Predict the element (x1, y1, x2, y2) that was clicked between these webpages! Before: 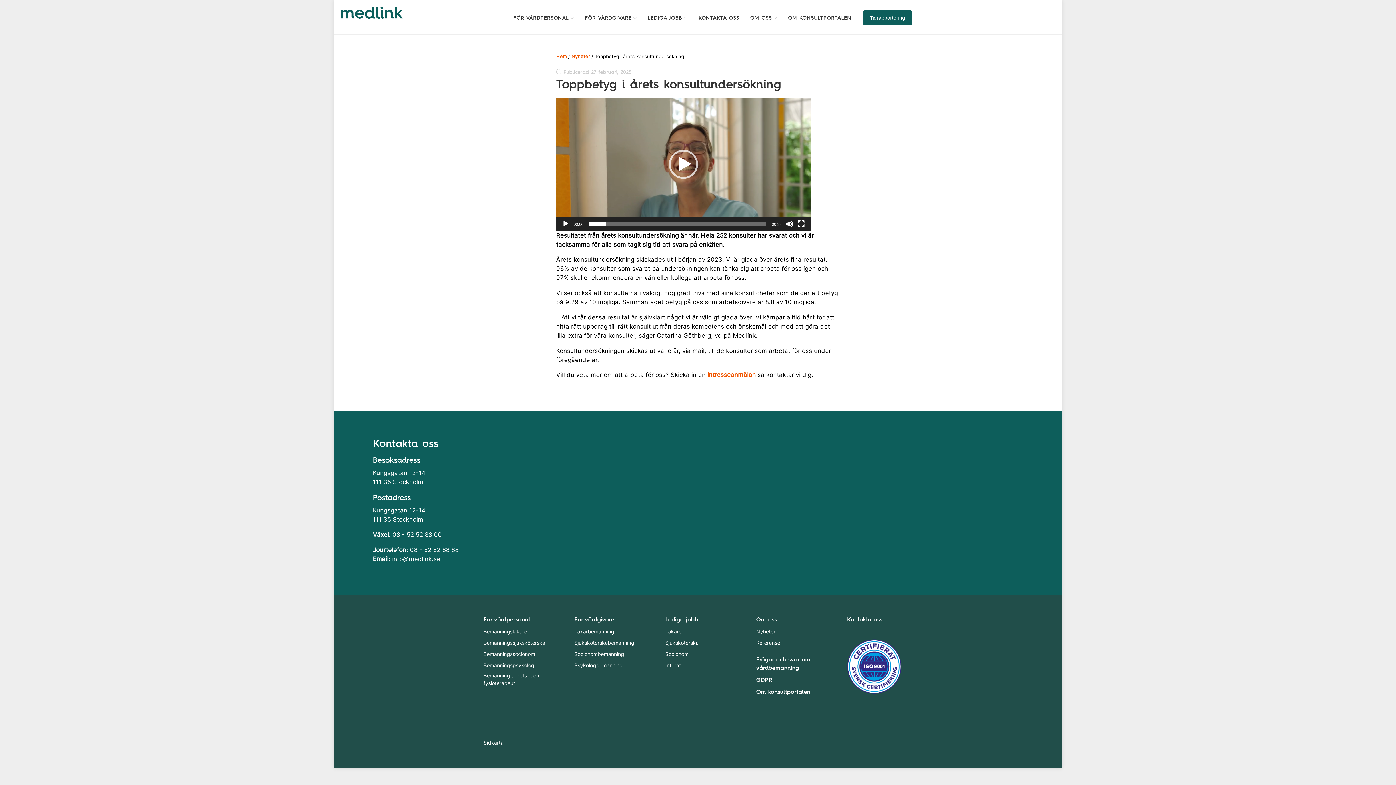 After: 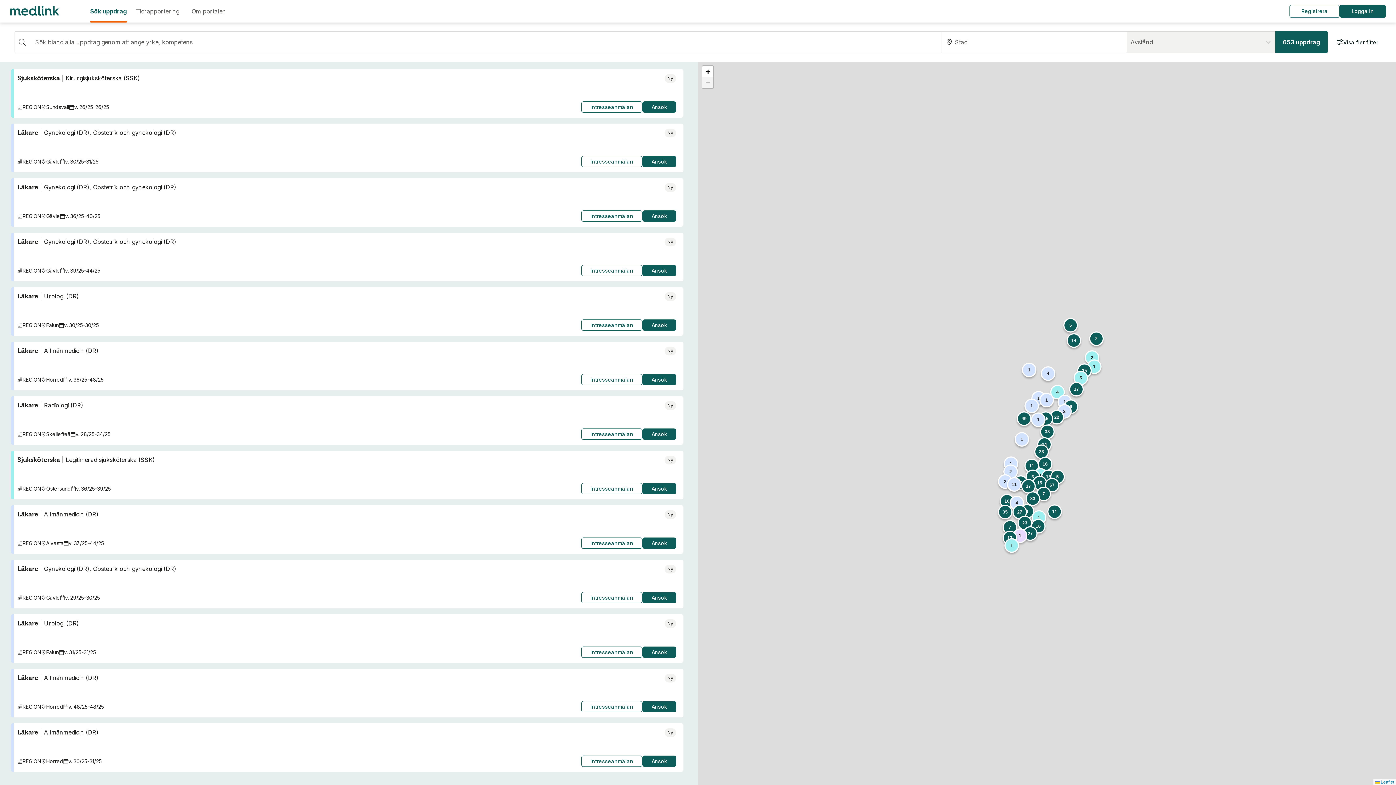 Action: bbox: (665, 615, 698, 623) label: Lediga jobb